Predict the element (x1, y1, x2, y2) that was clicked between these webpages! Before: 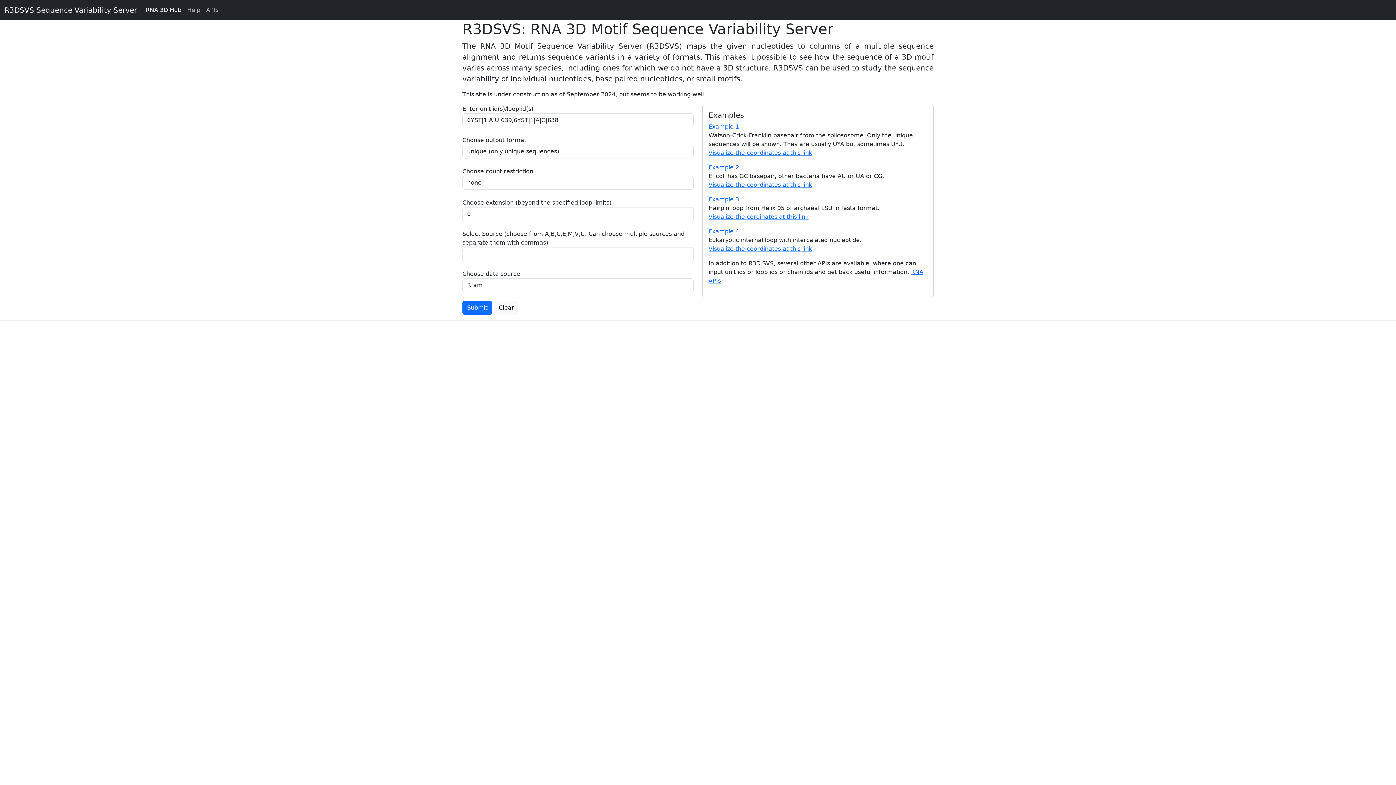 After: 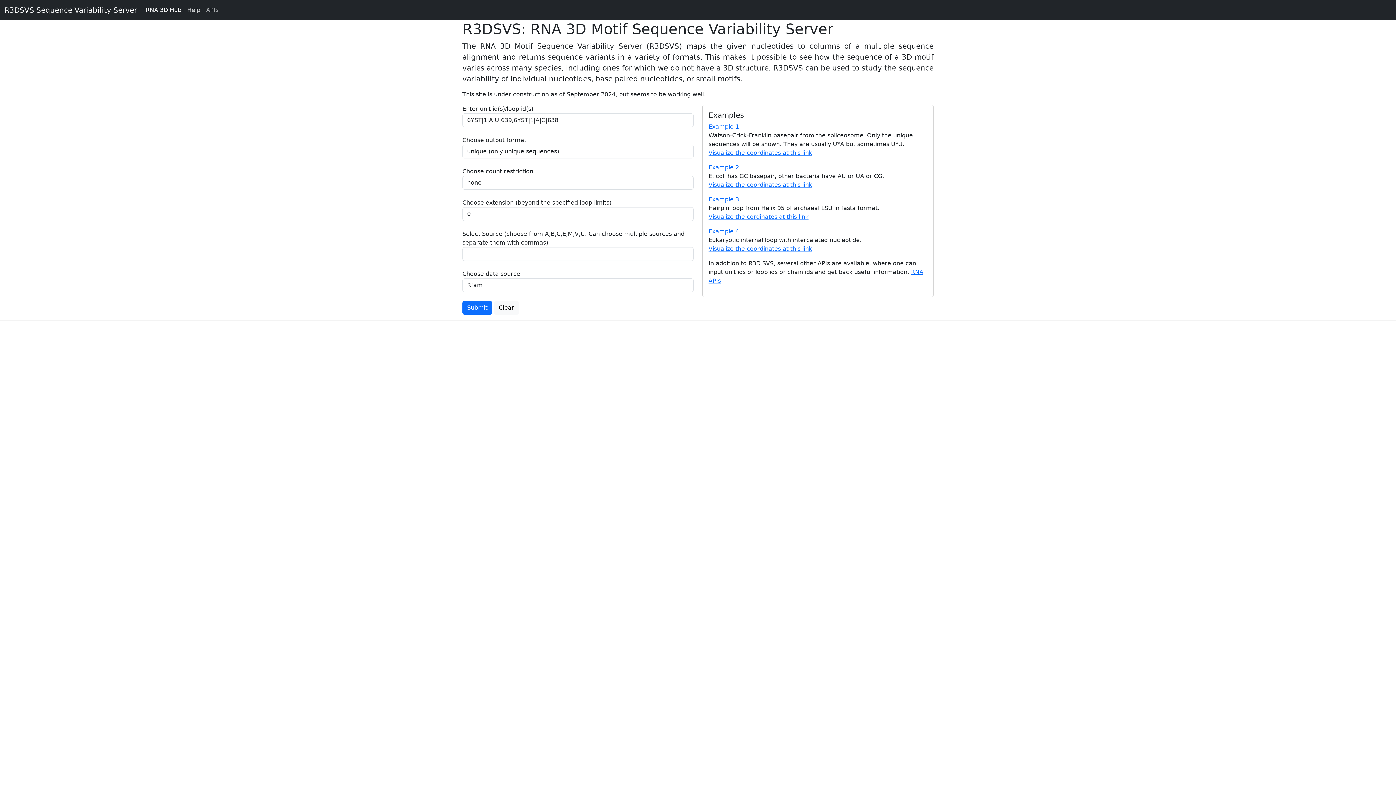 Action: label: Help bbox: (184, 2, 203, 17)